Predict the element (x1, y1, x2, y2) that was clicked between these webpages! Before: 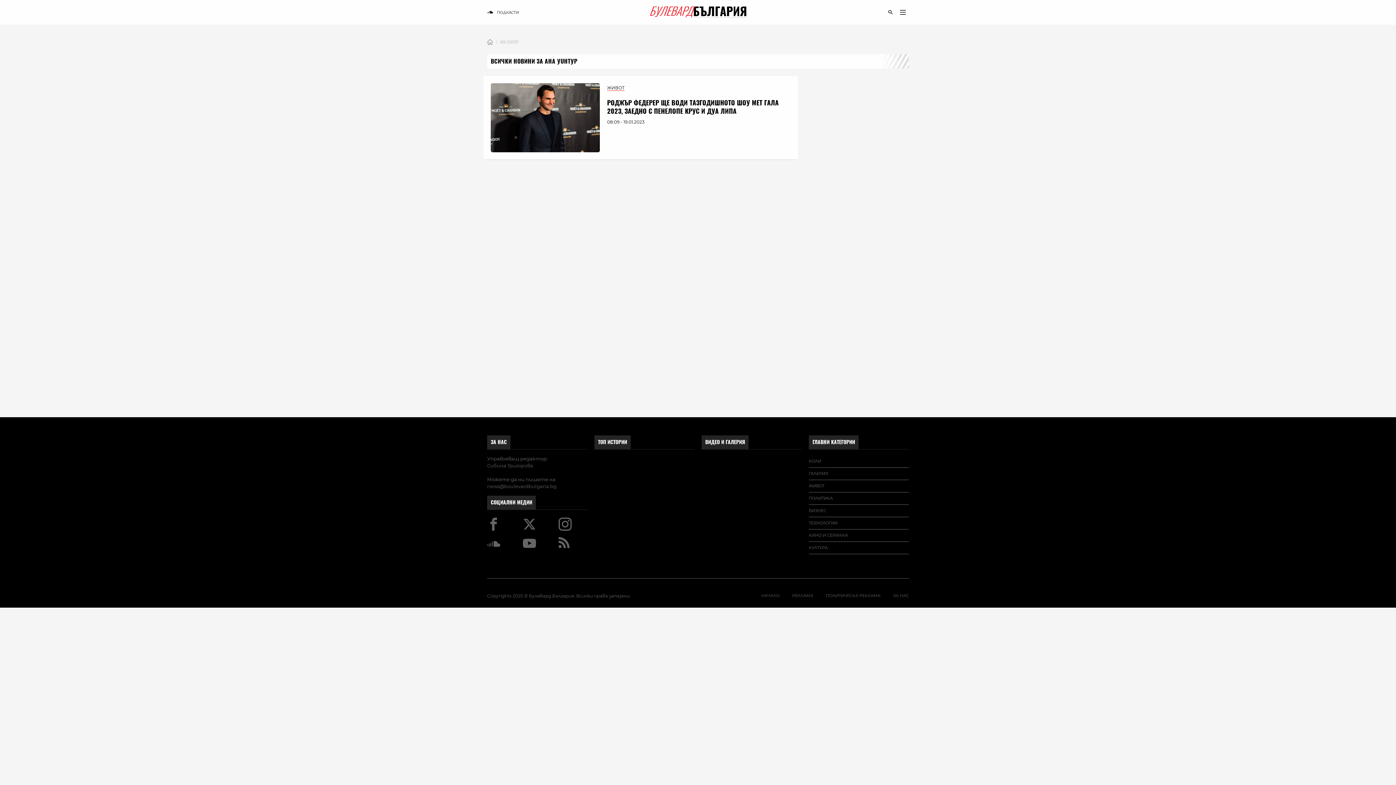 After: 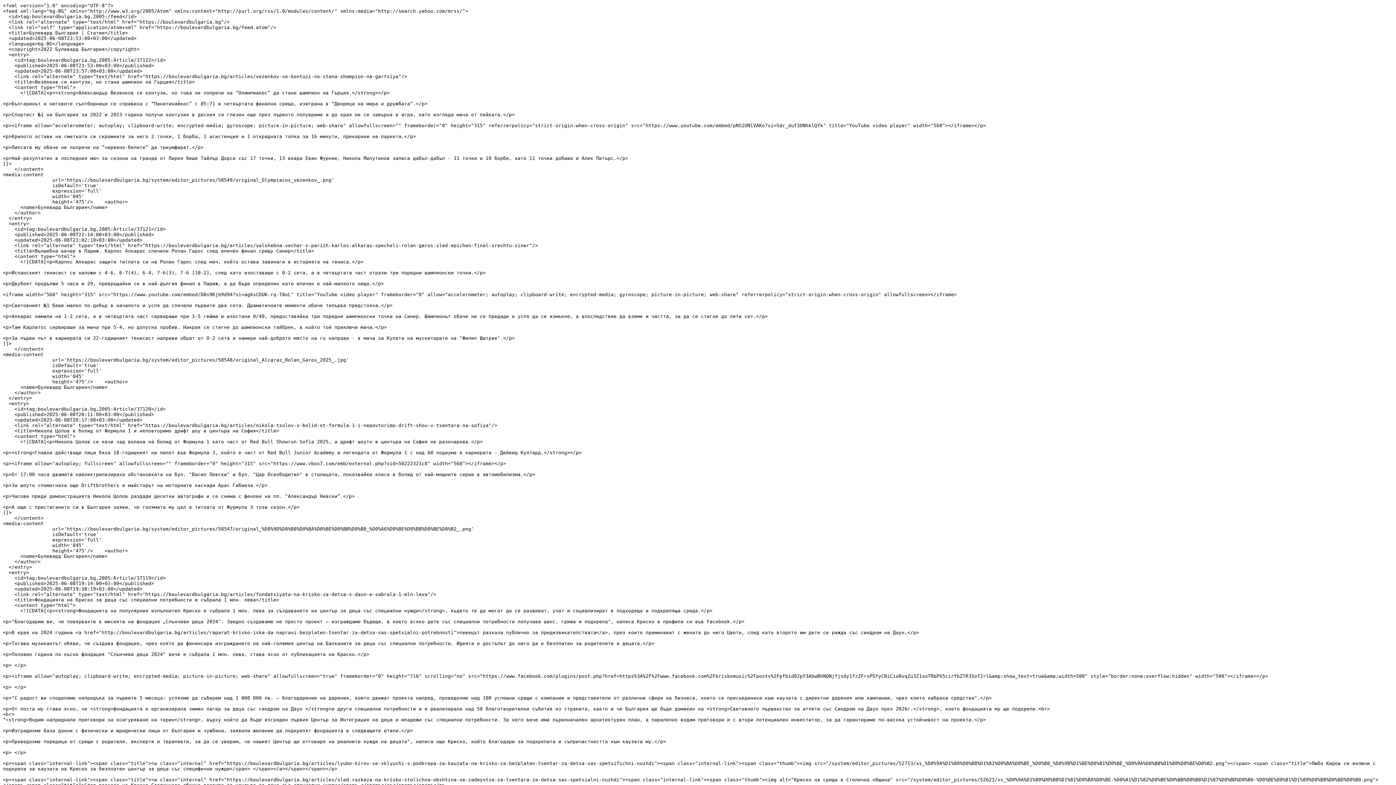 Action: bbox: (558, 537, 569, 548)